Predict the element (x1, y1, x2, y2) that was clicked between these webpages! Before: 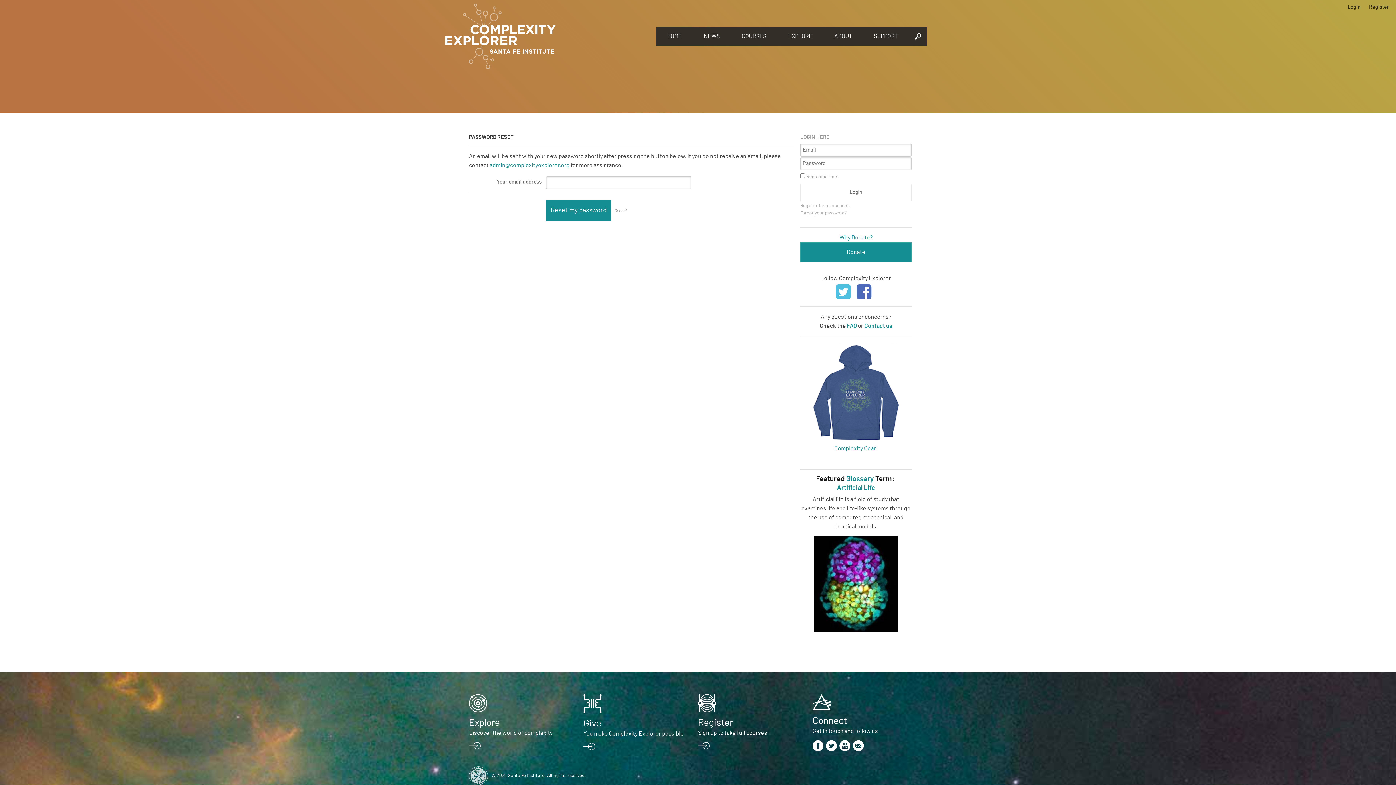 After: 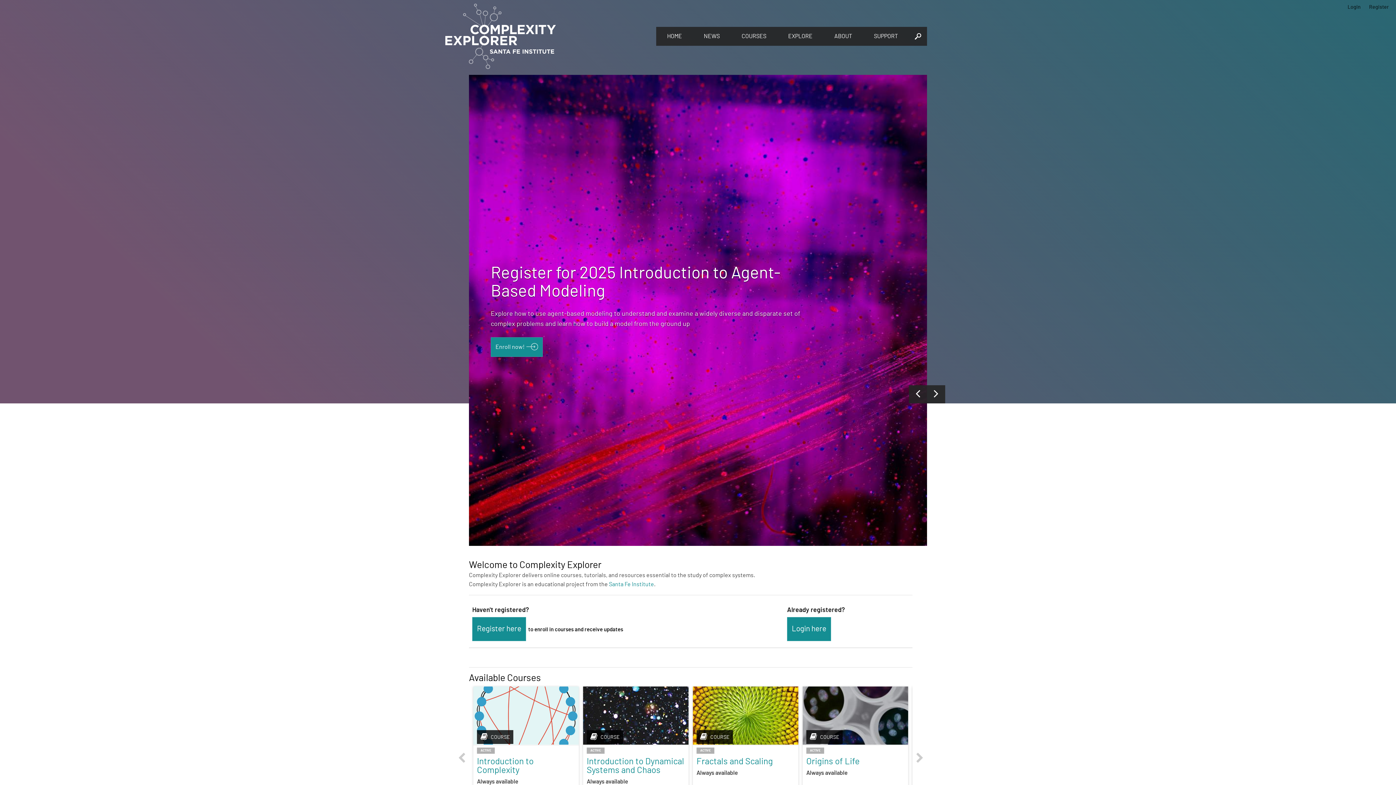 Action: label: HOME bbox: (656, 26, 693, 45)